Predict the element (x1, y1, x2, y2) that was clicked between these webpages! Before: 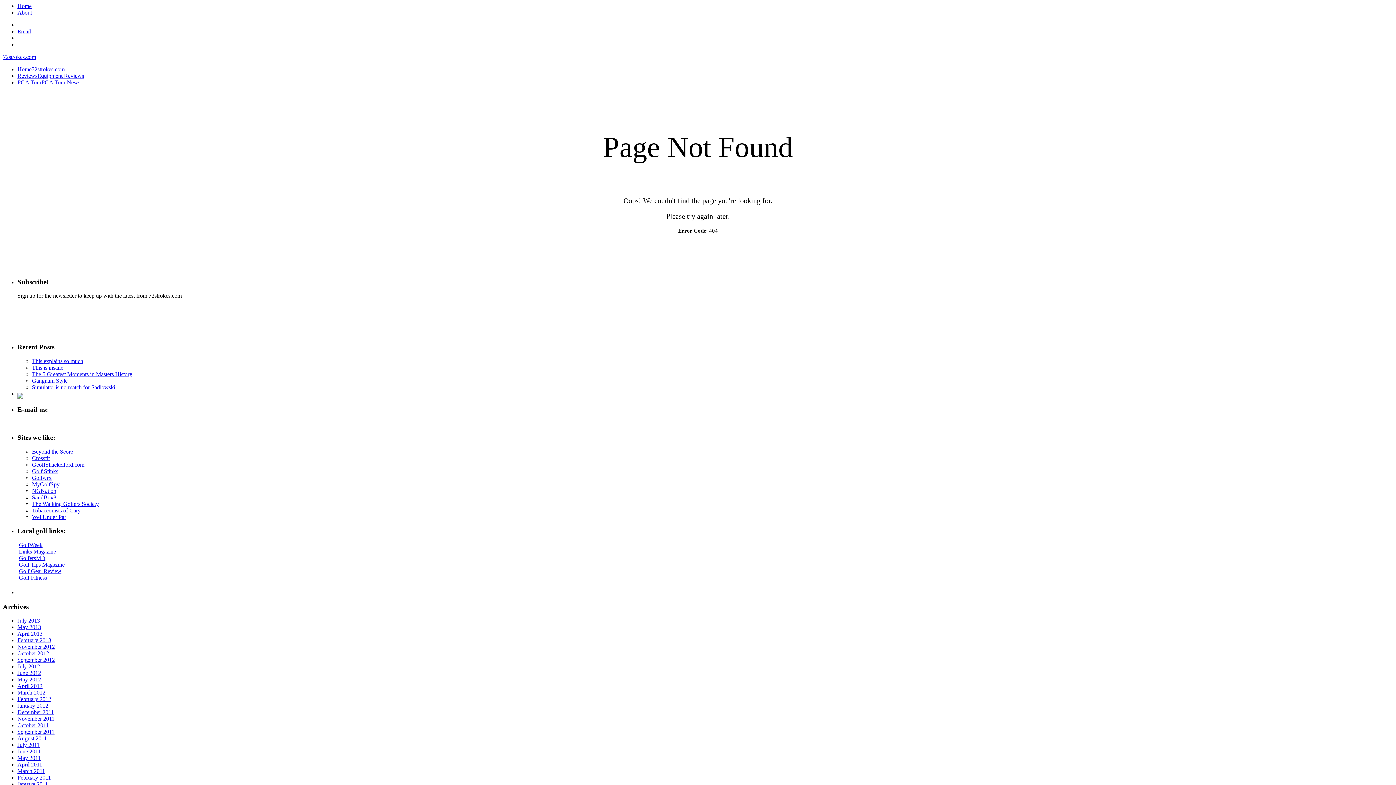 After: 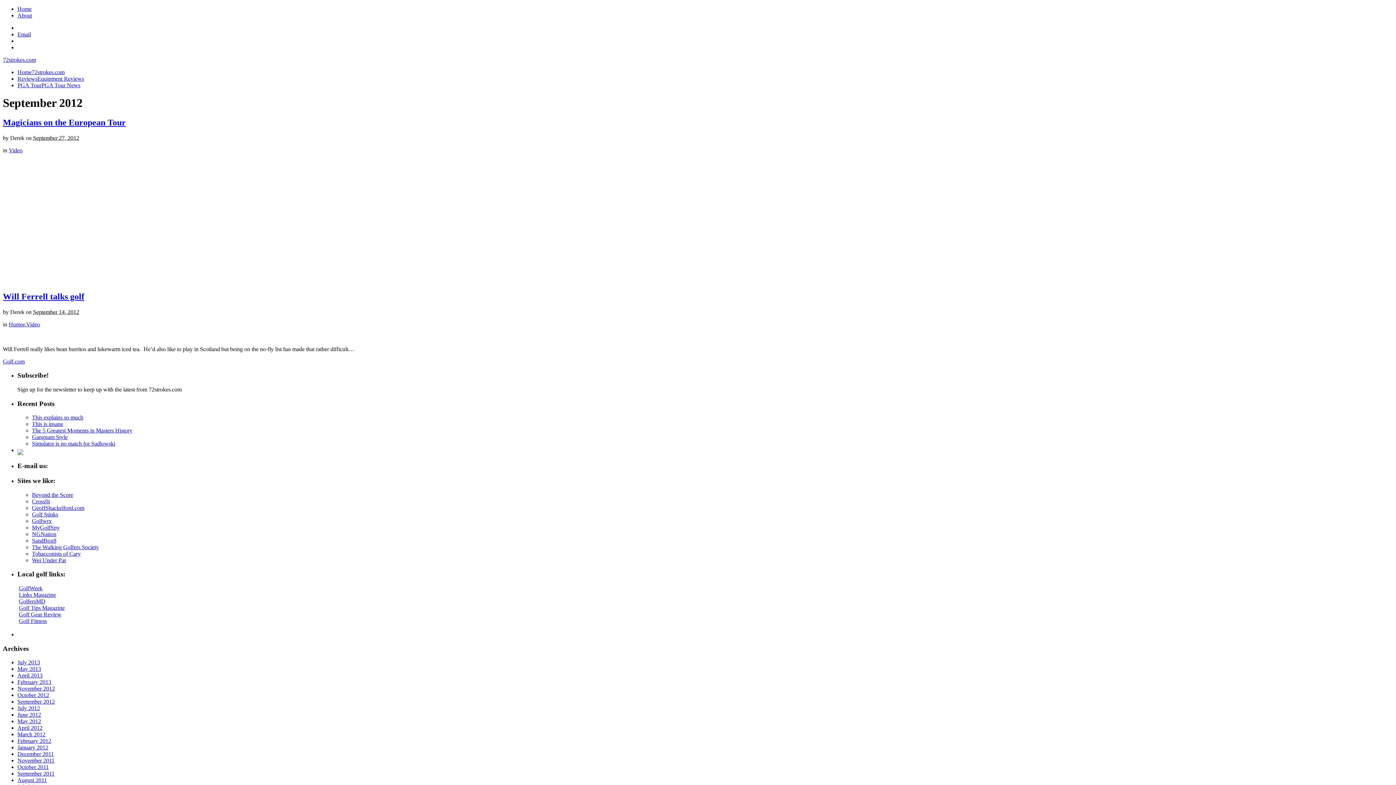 Action: label: September 2012 bbox: (17, 657, 54, 663)